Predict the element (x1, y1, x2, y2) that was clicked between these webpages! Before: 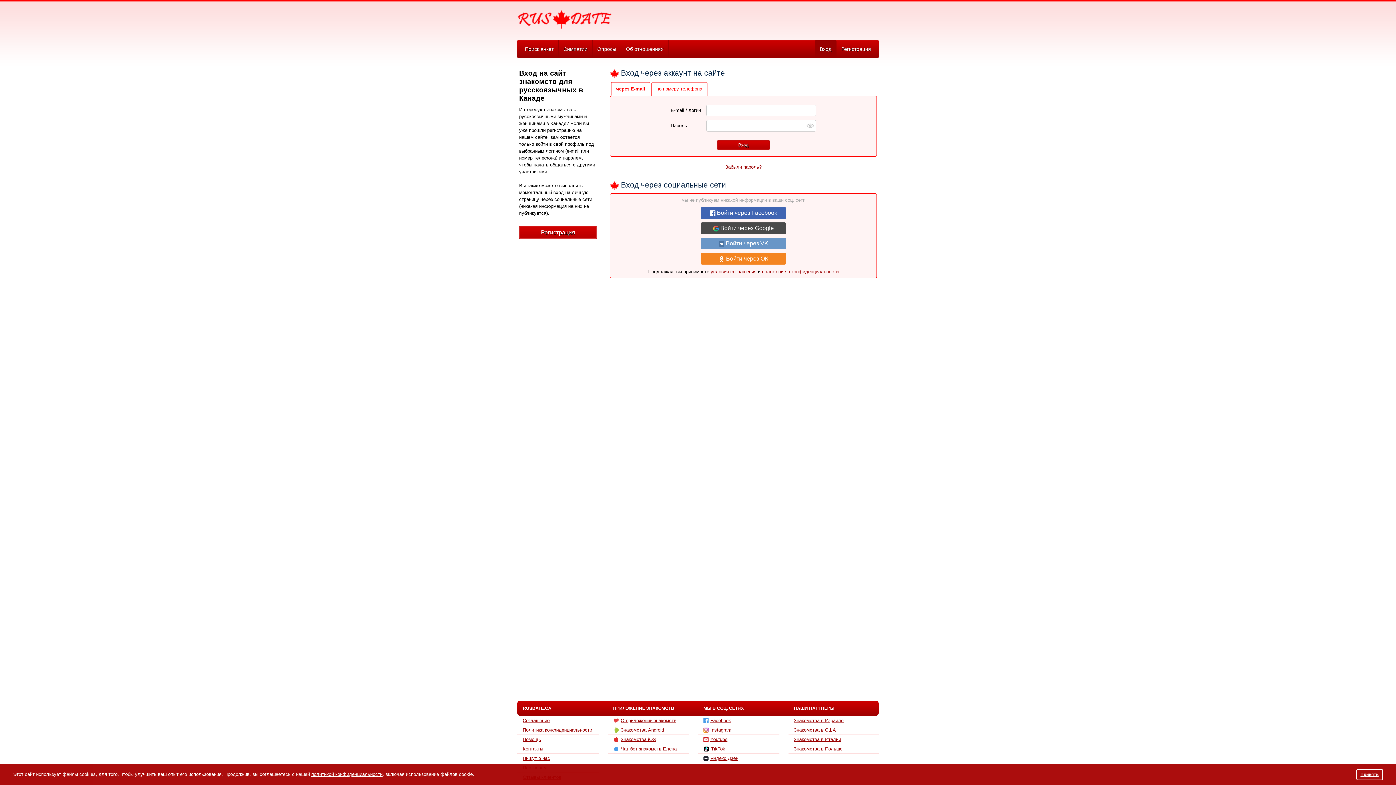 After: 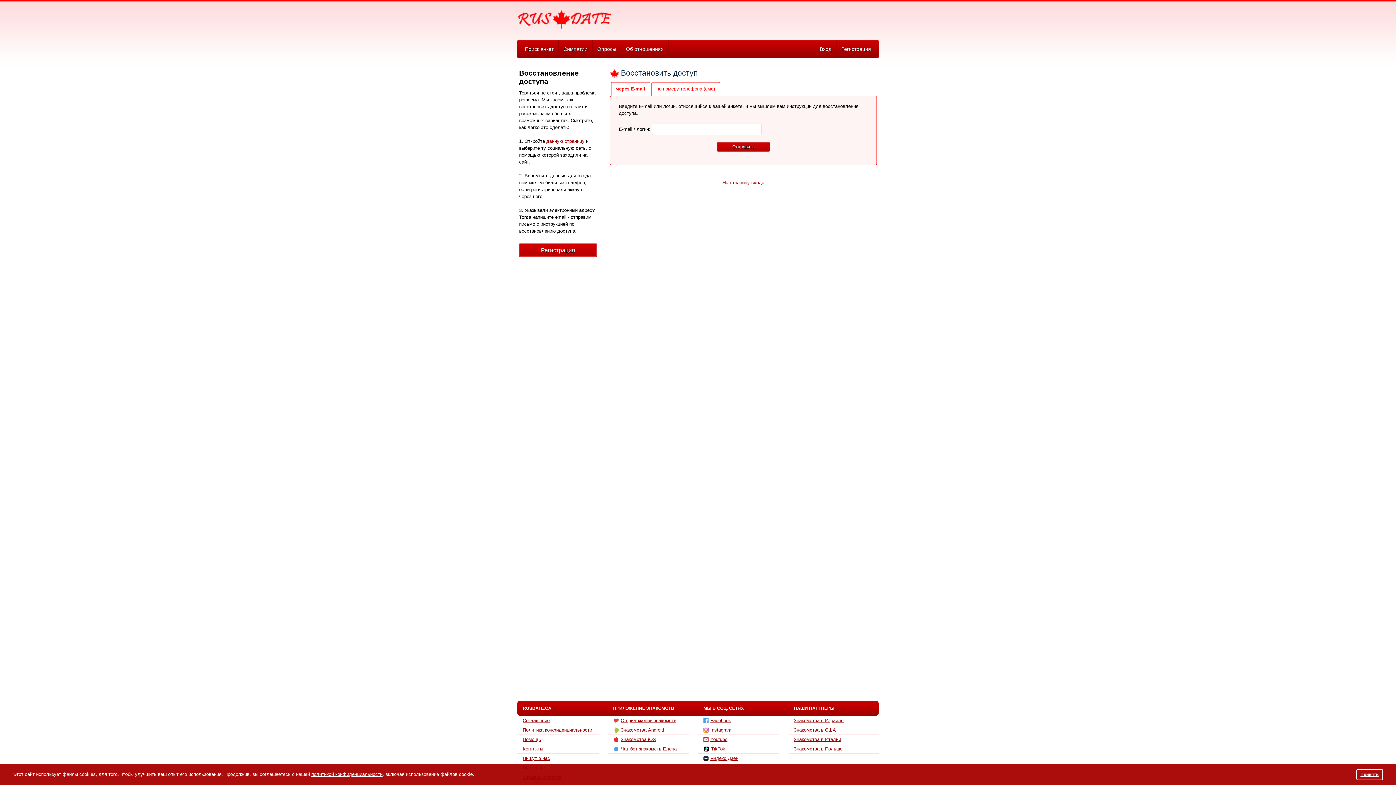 Action: label: Забыли пароль? bbox: (725, 164, 761, 169)